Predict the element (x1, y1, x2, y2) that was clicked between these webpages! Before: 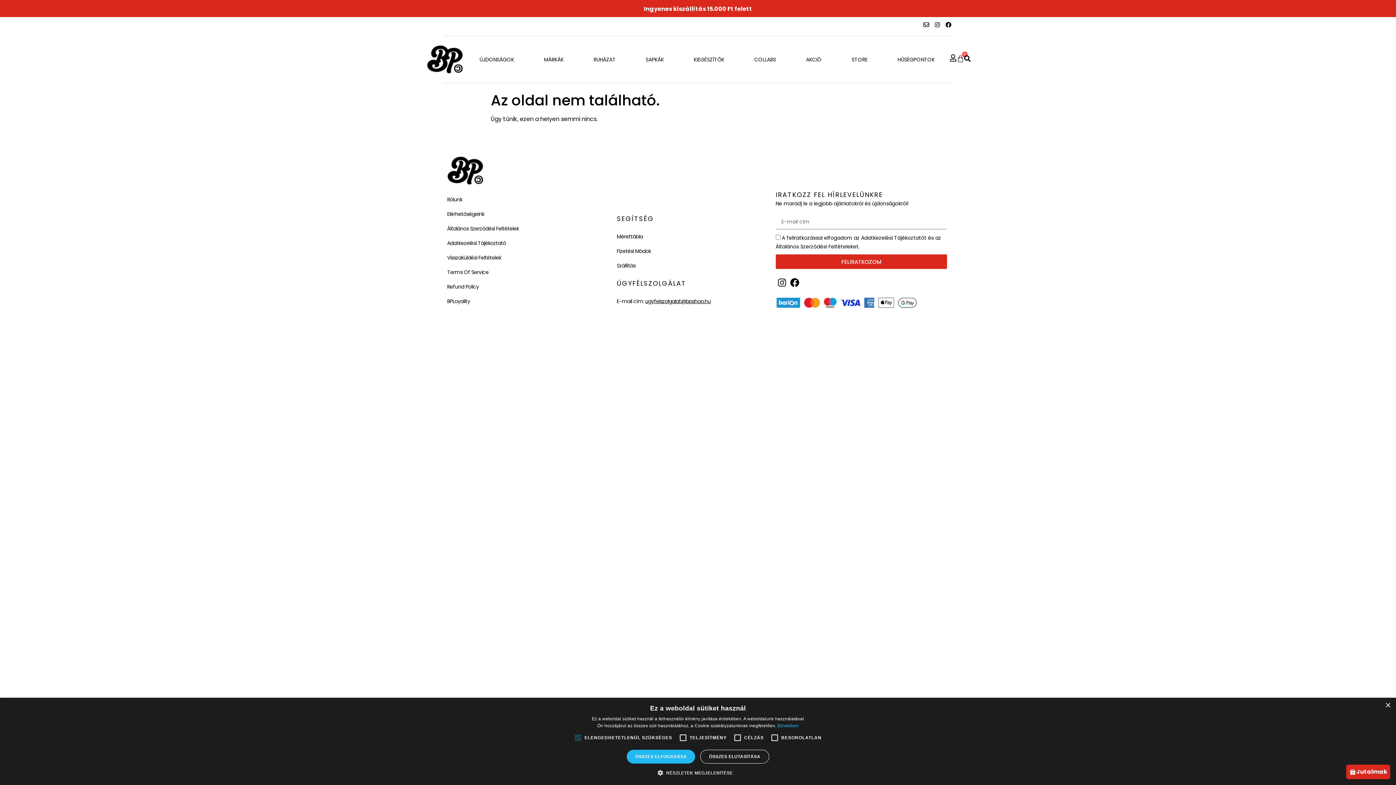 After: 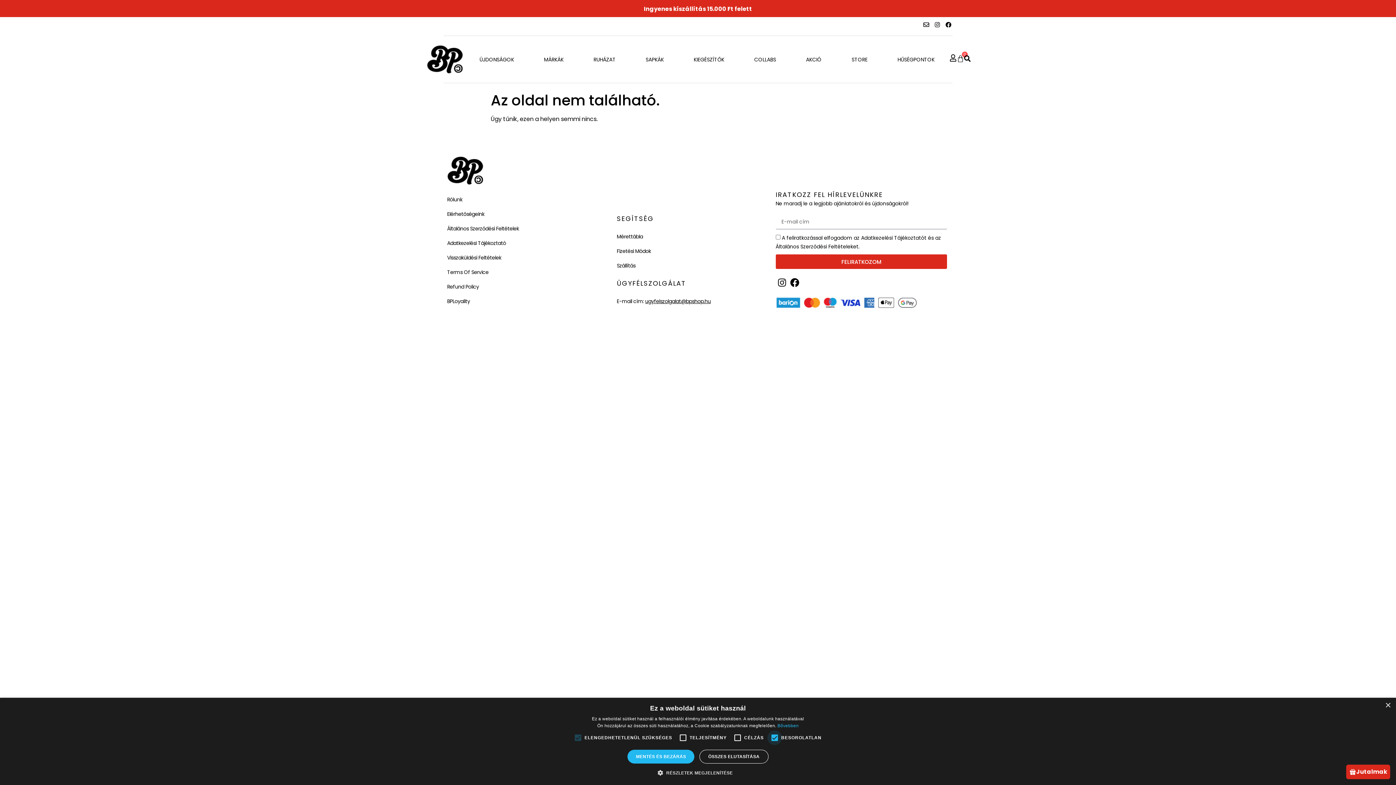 Action: bbox: (767, 730, 782, 745)